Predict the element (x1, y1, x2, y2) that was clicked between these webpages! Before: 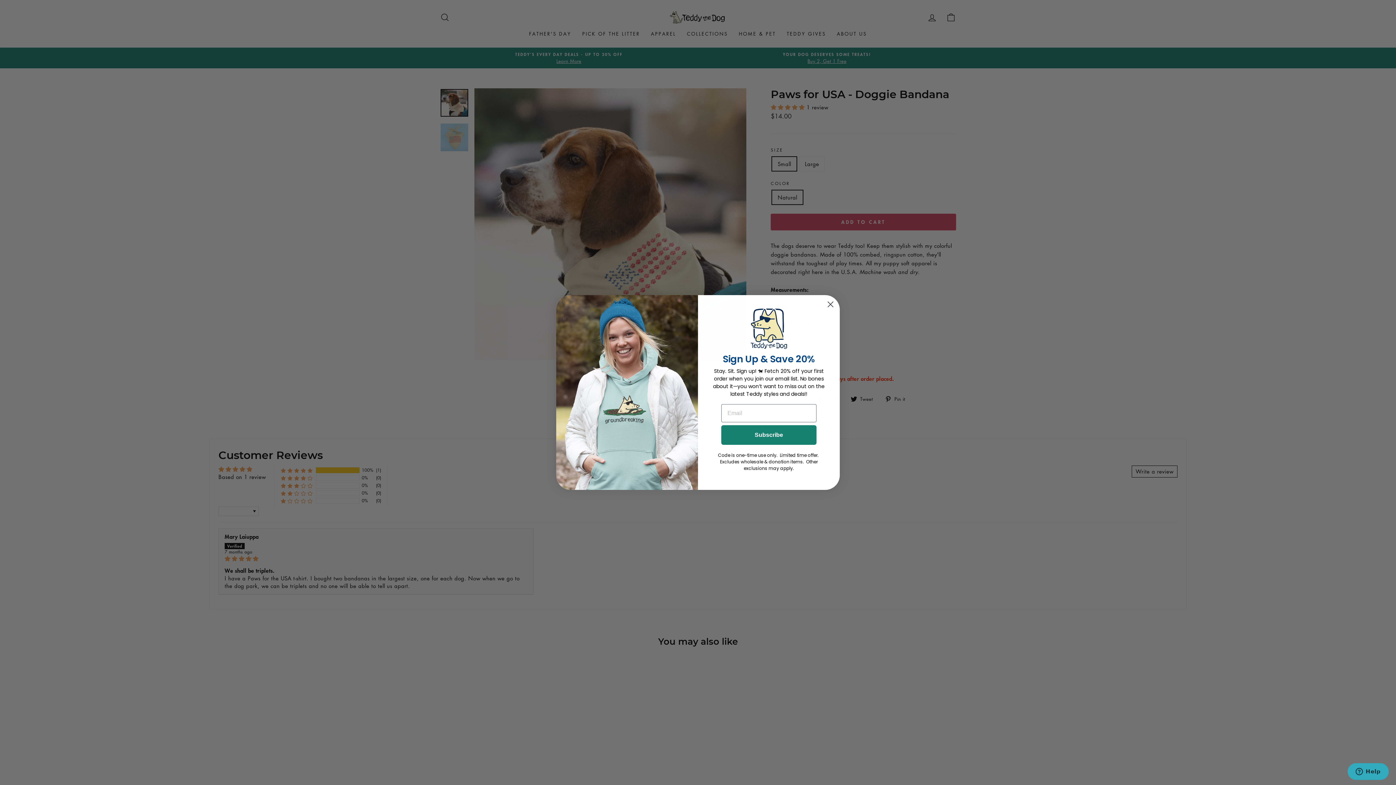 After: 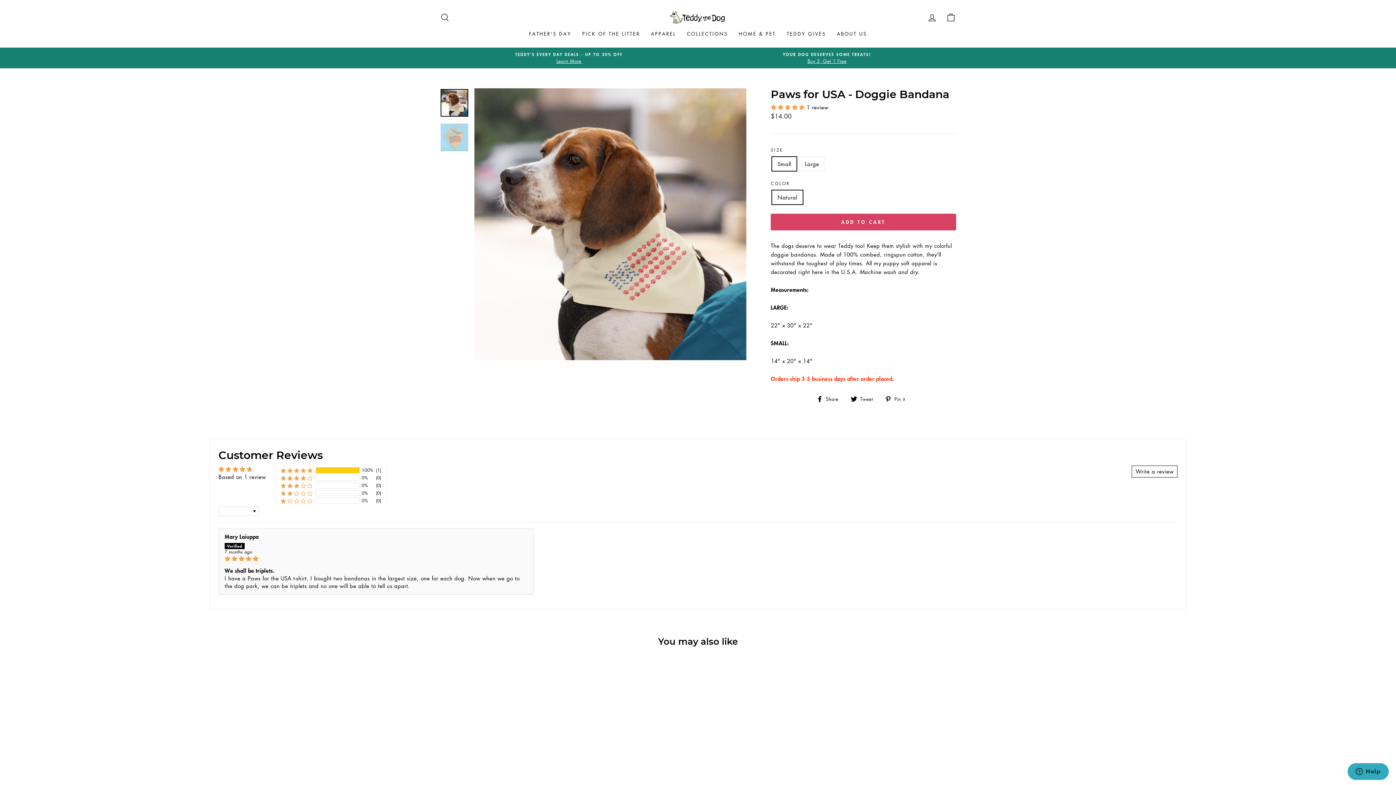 Action: bbox: (824, 298, 837, 310) label: Close dialog